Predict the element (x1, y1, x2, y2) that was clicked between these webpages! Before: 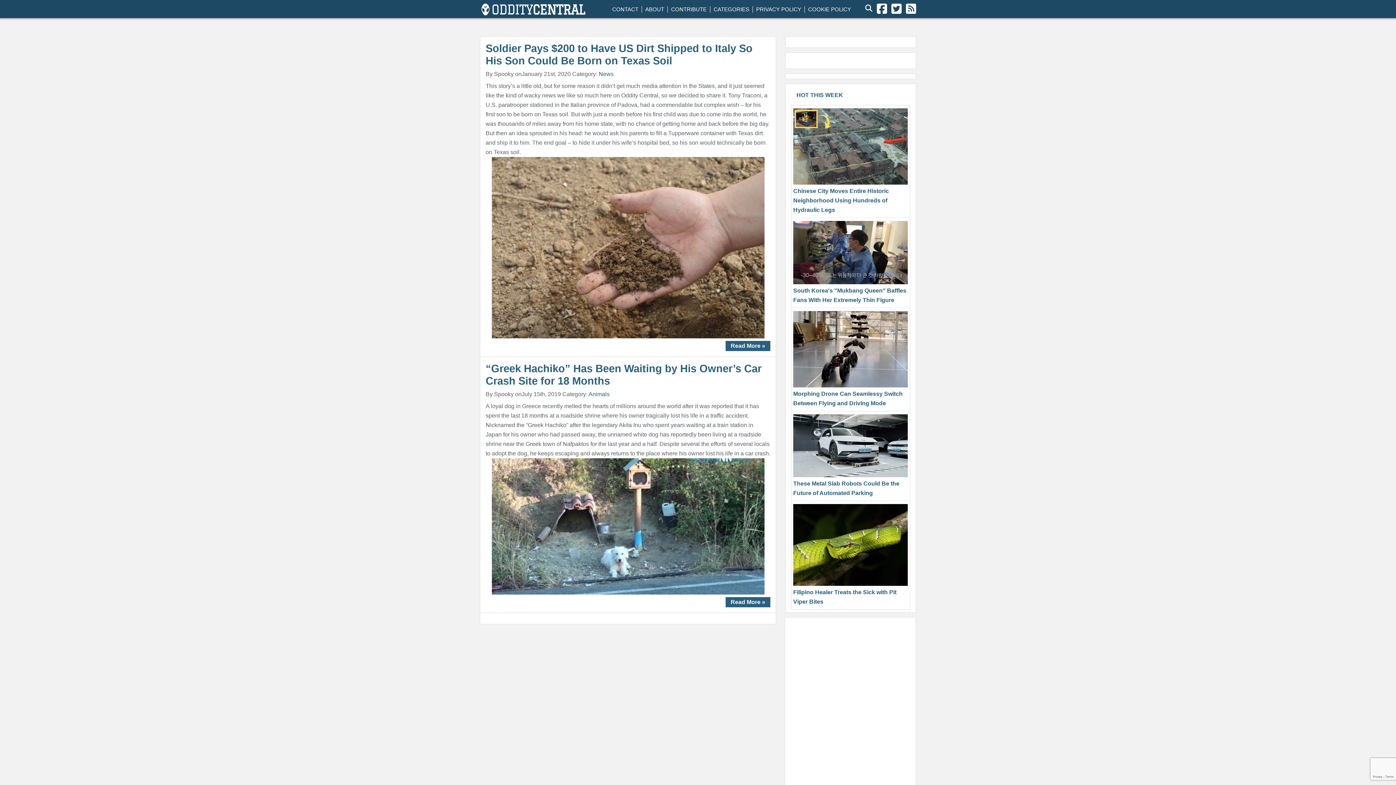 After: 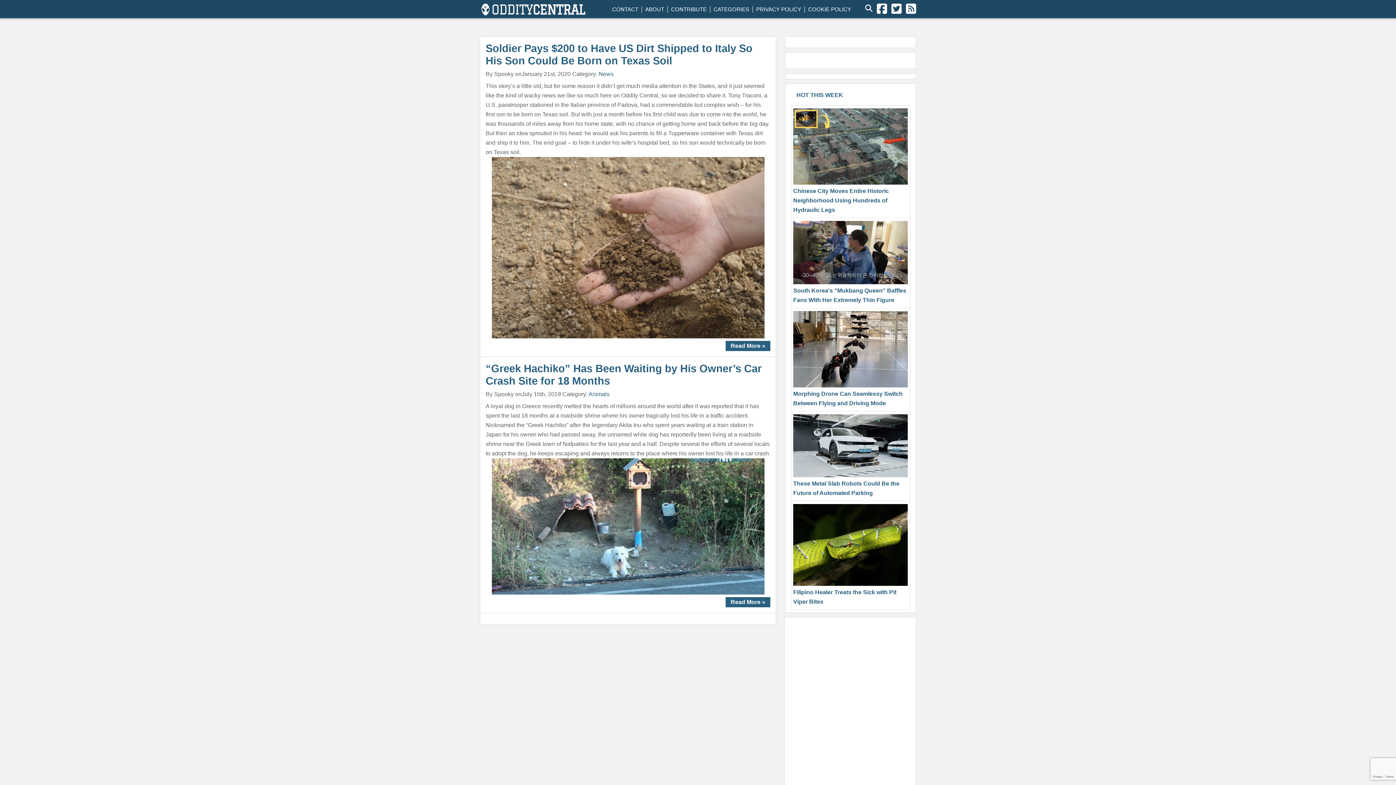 Action: bbox: (891, 2, 901, 14)